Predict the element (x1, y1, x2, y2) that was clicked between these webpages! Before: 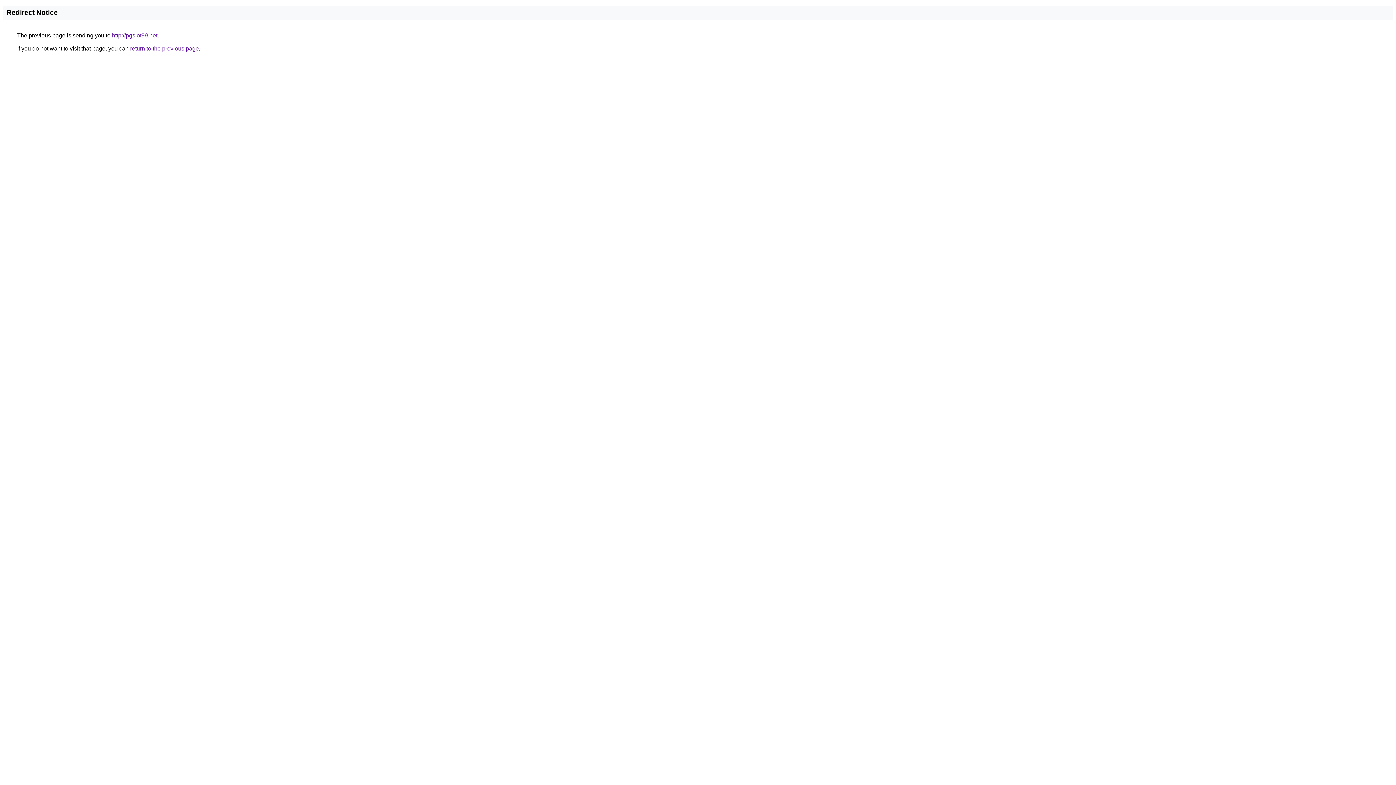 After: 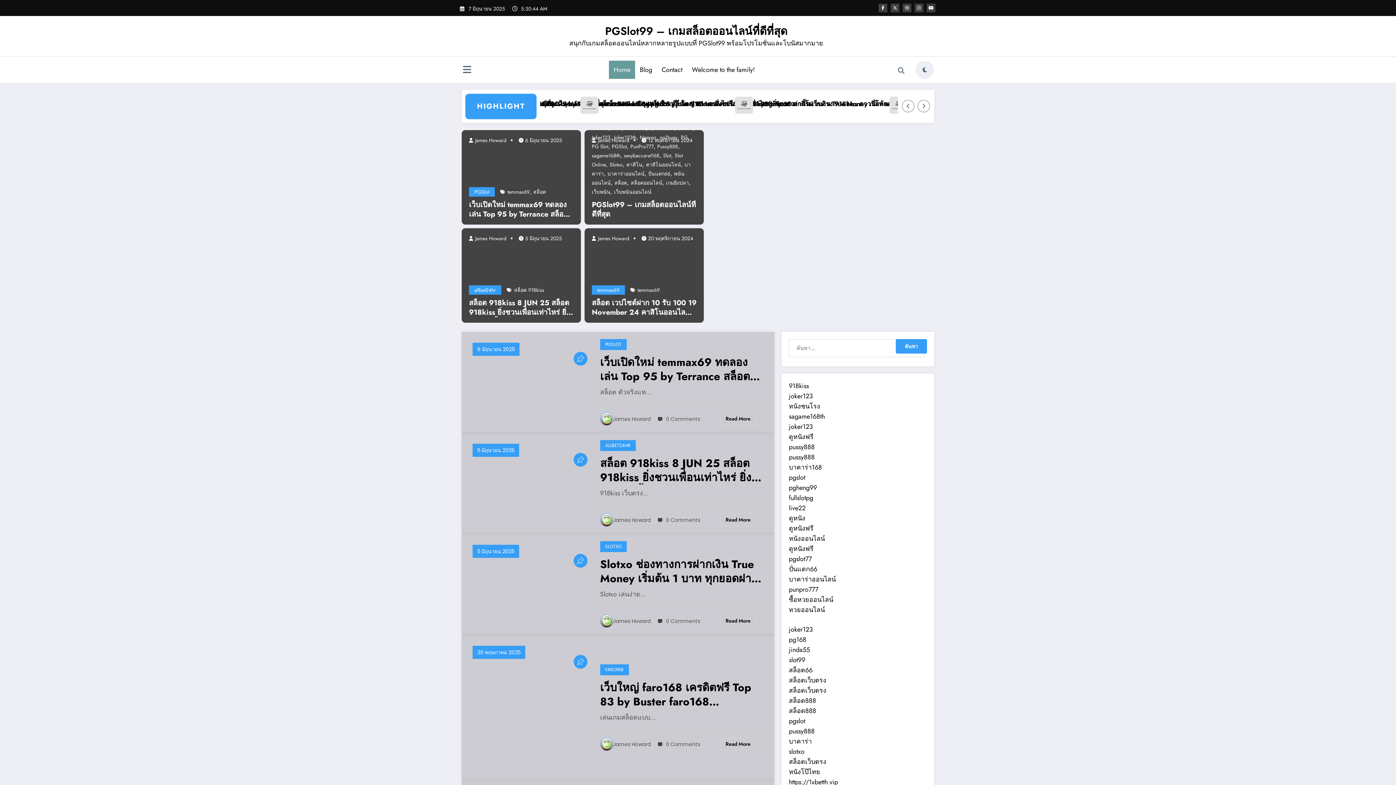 Action: label: http://pgslot99.net bbox: (112, 32, 157, 38)